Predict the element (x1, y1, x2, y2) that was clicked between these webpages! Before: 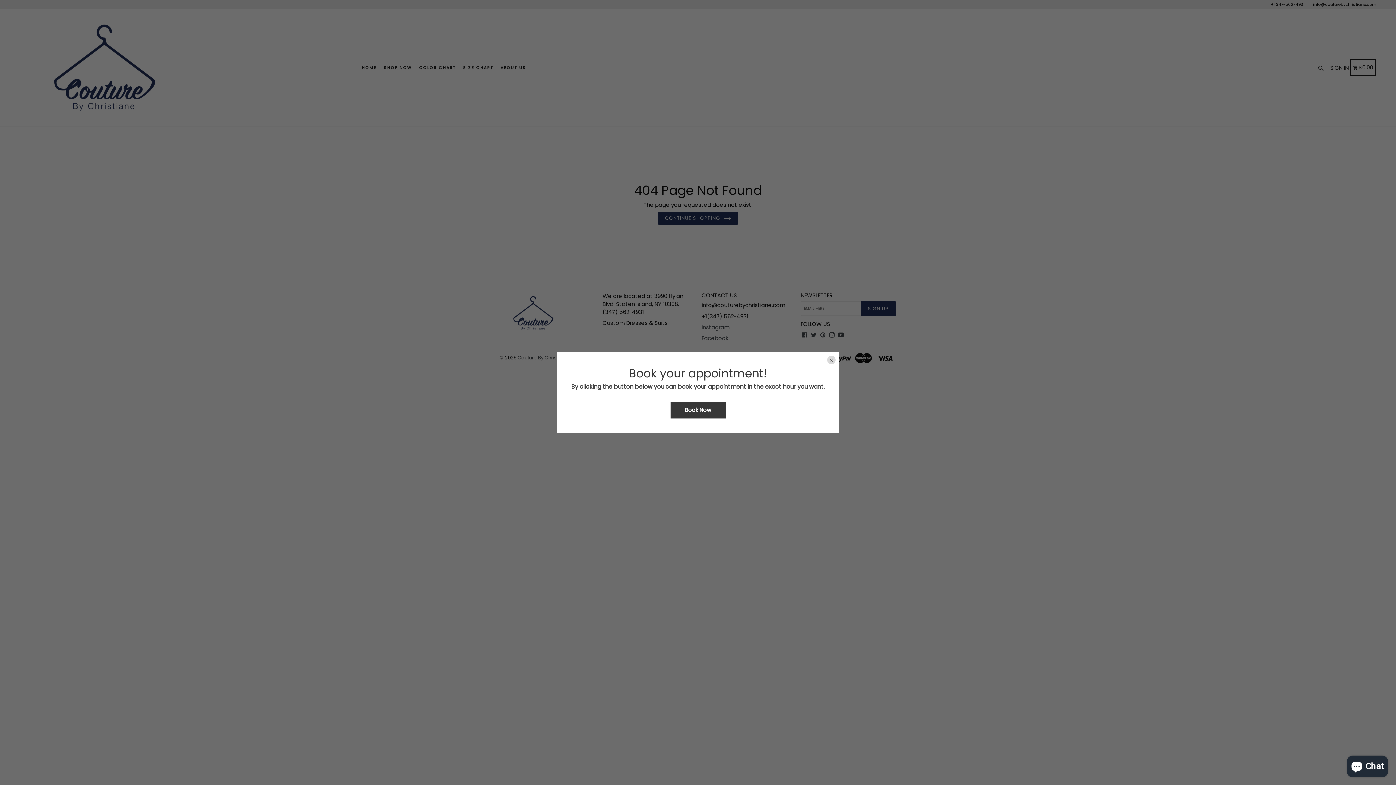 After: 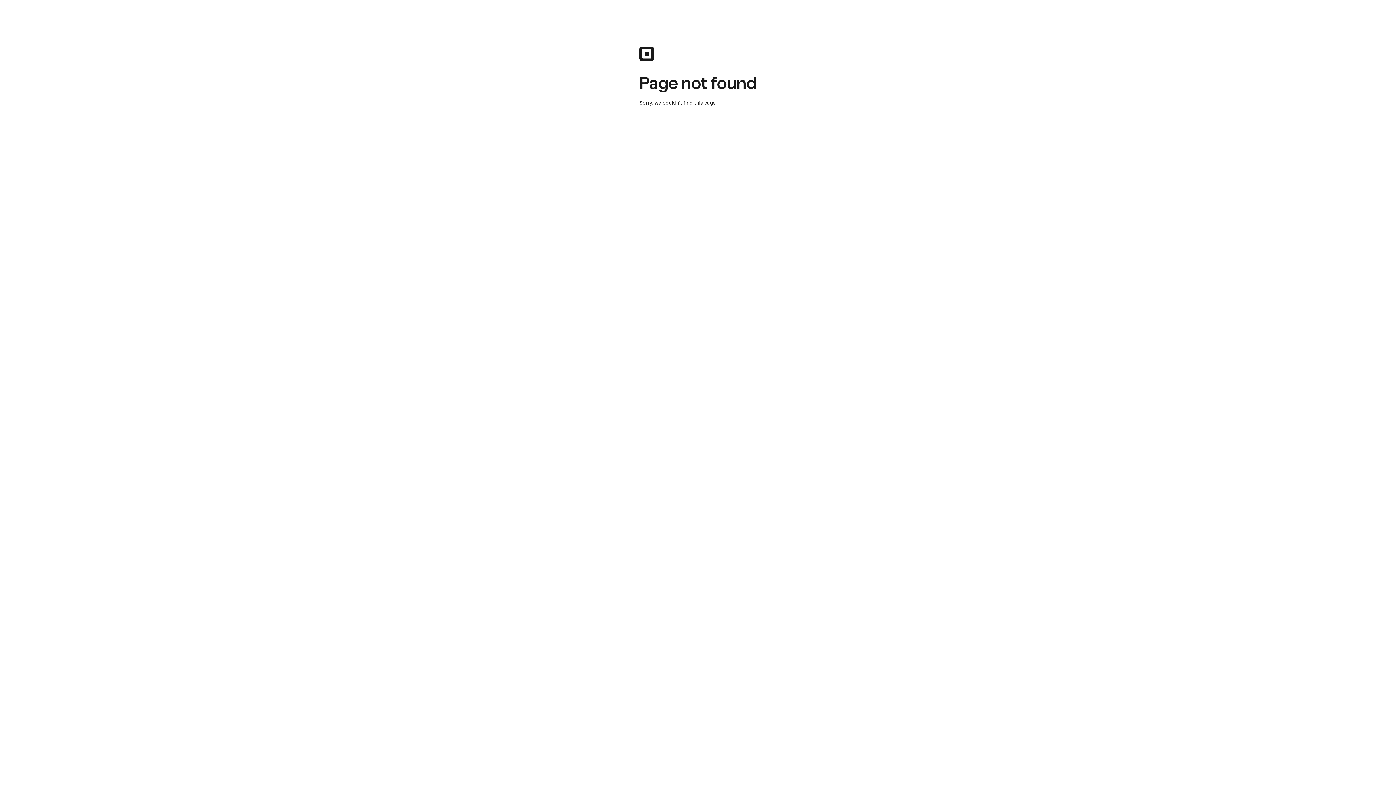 Action: label: Book Now bbox: (670, 402, 725, 418)